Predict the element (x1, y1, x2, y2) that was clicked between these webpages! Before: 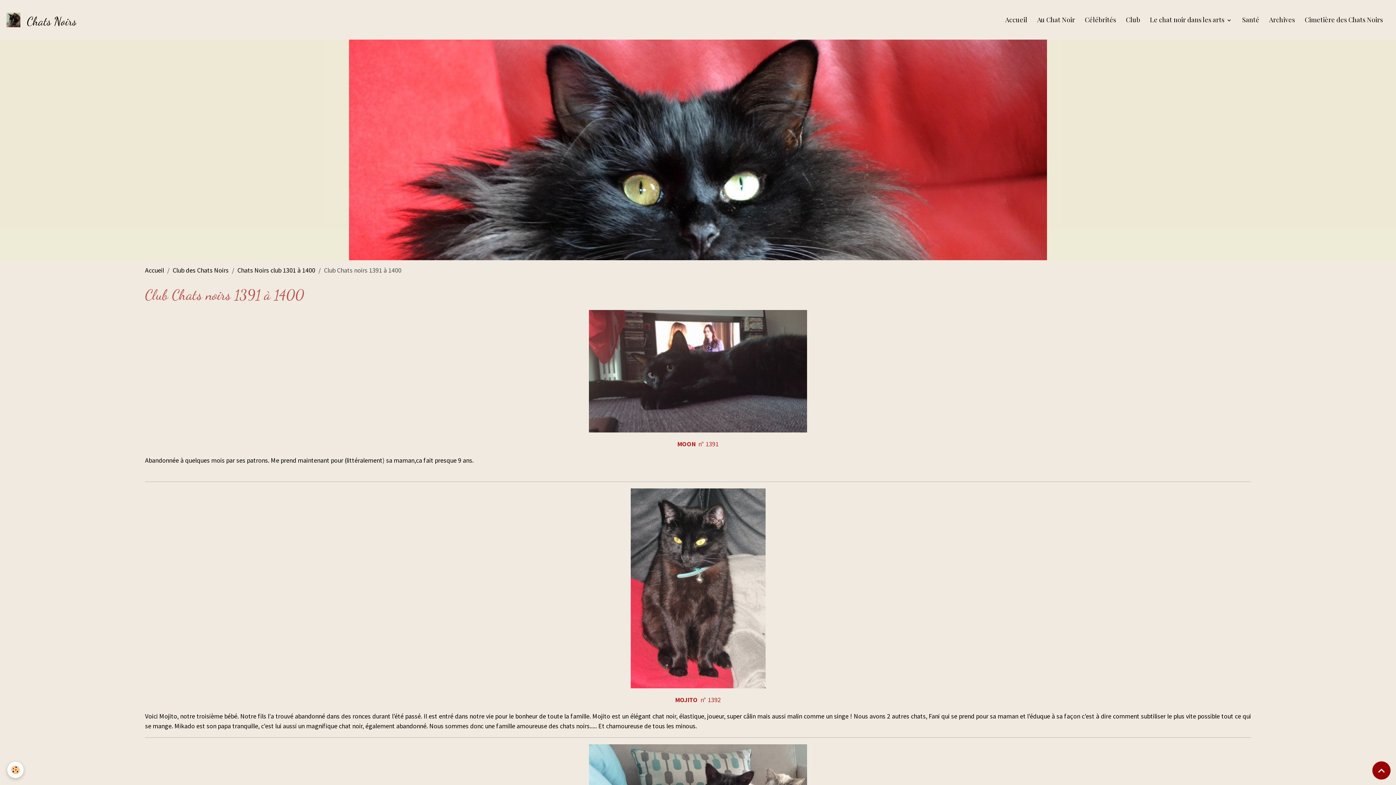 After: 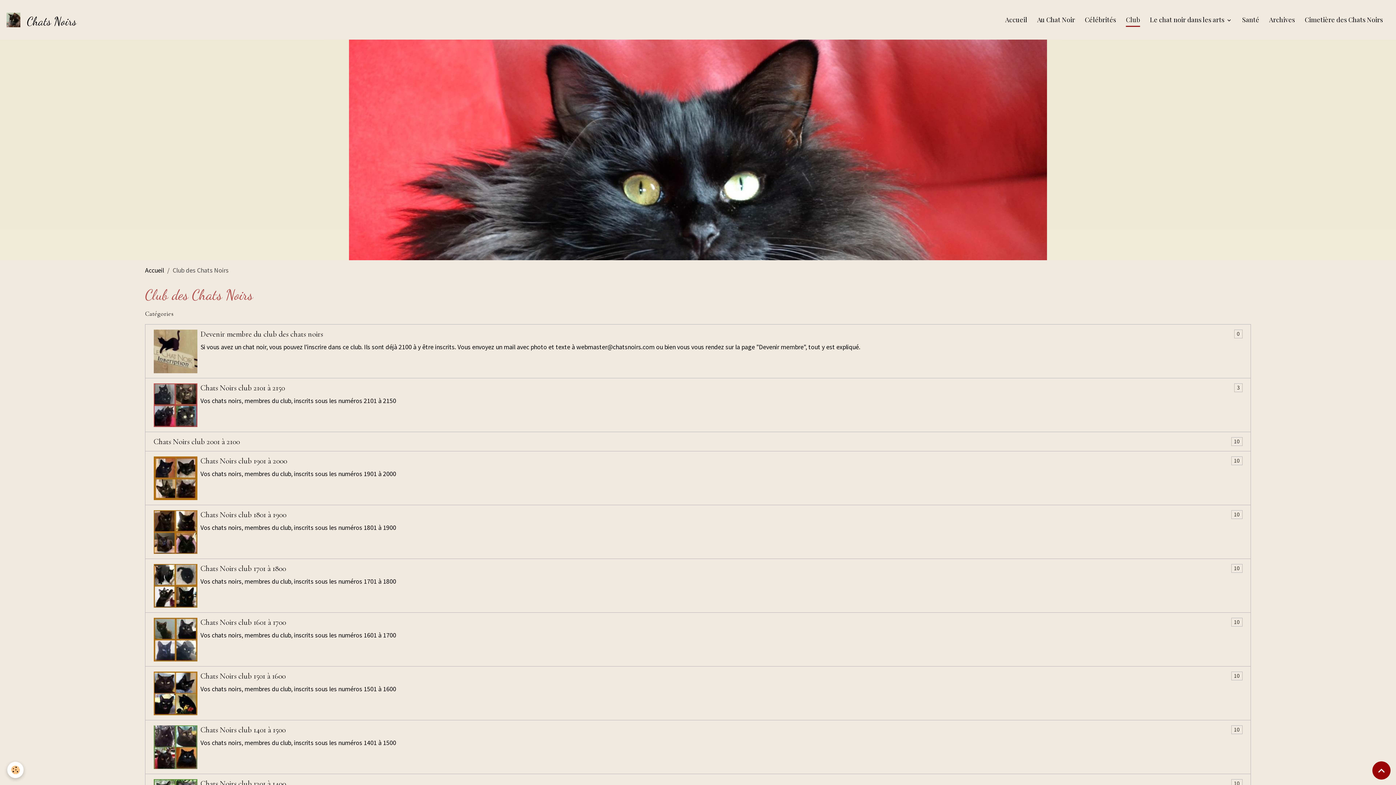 Action: label: Club bbox: (1122, 11, 1143, 28)